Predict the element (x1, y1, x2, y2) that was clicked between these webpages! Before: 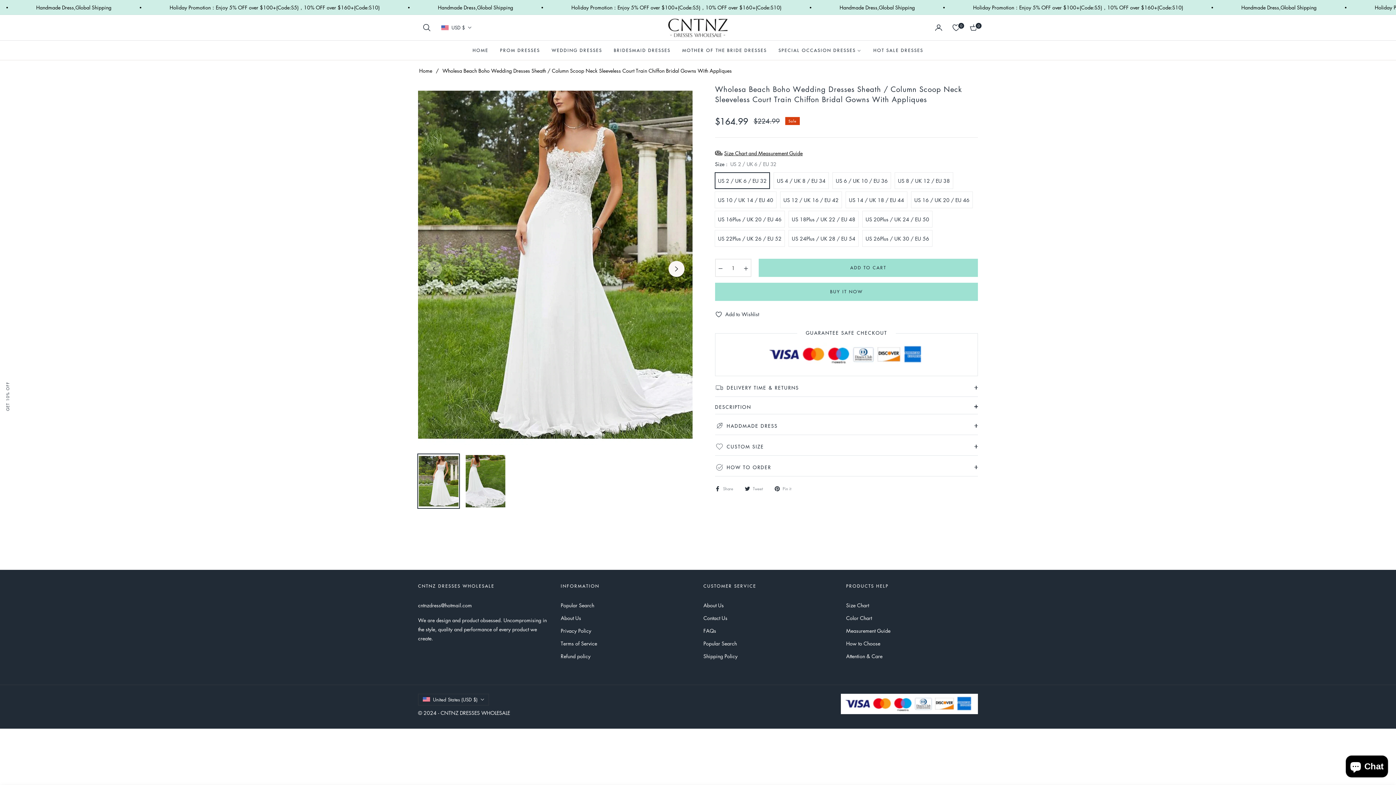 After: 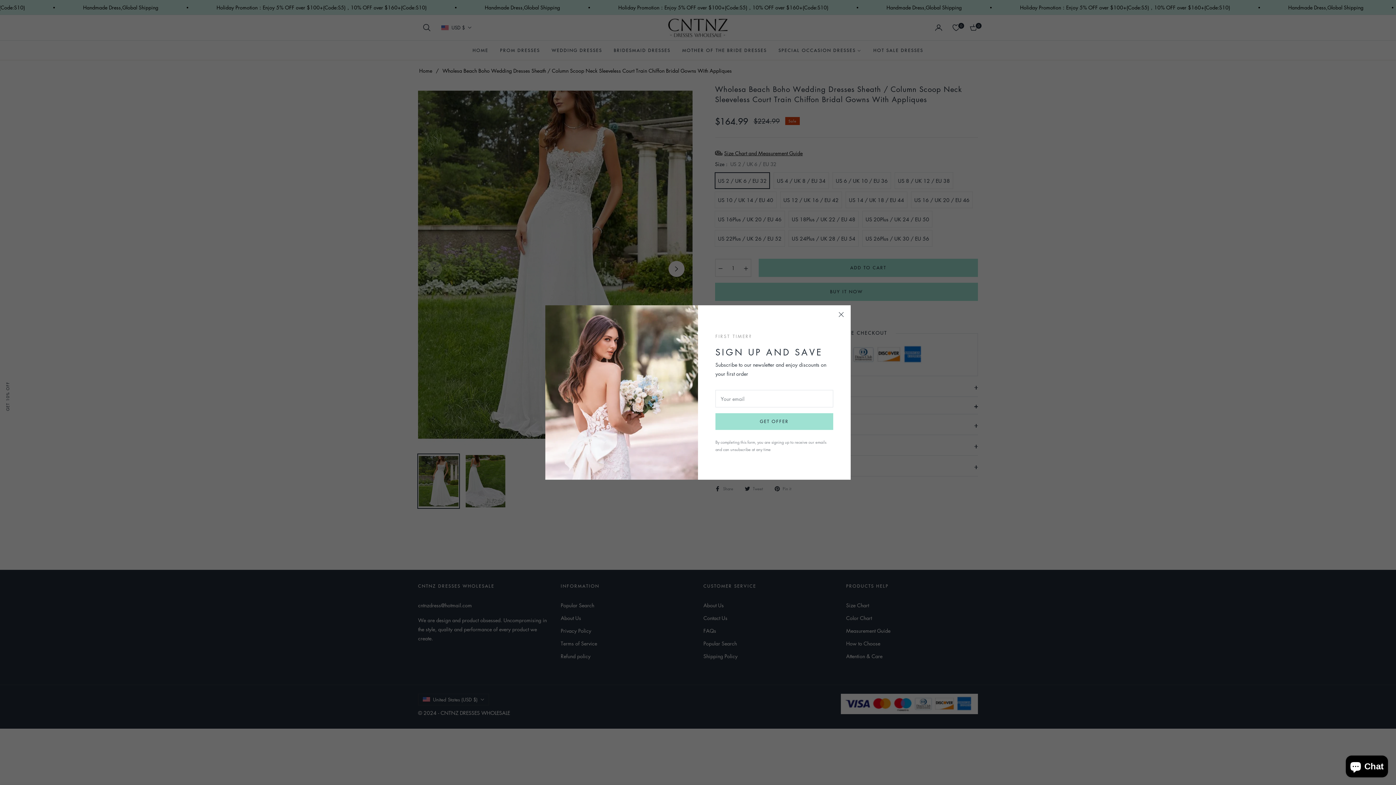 Action: bbox: (418, 454, 459, 508)